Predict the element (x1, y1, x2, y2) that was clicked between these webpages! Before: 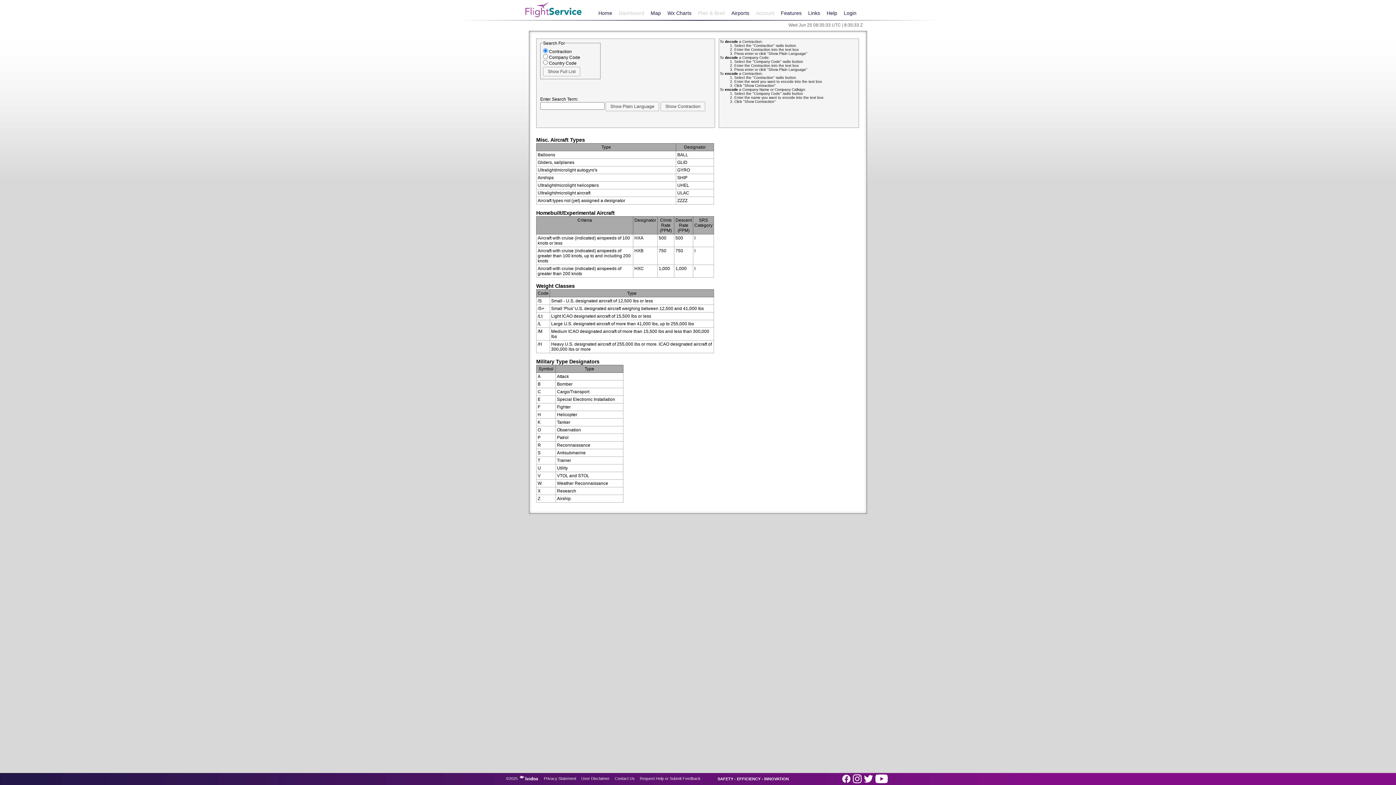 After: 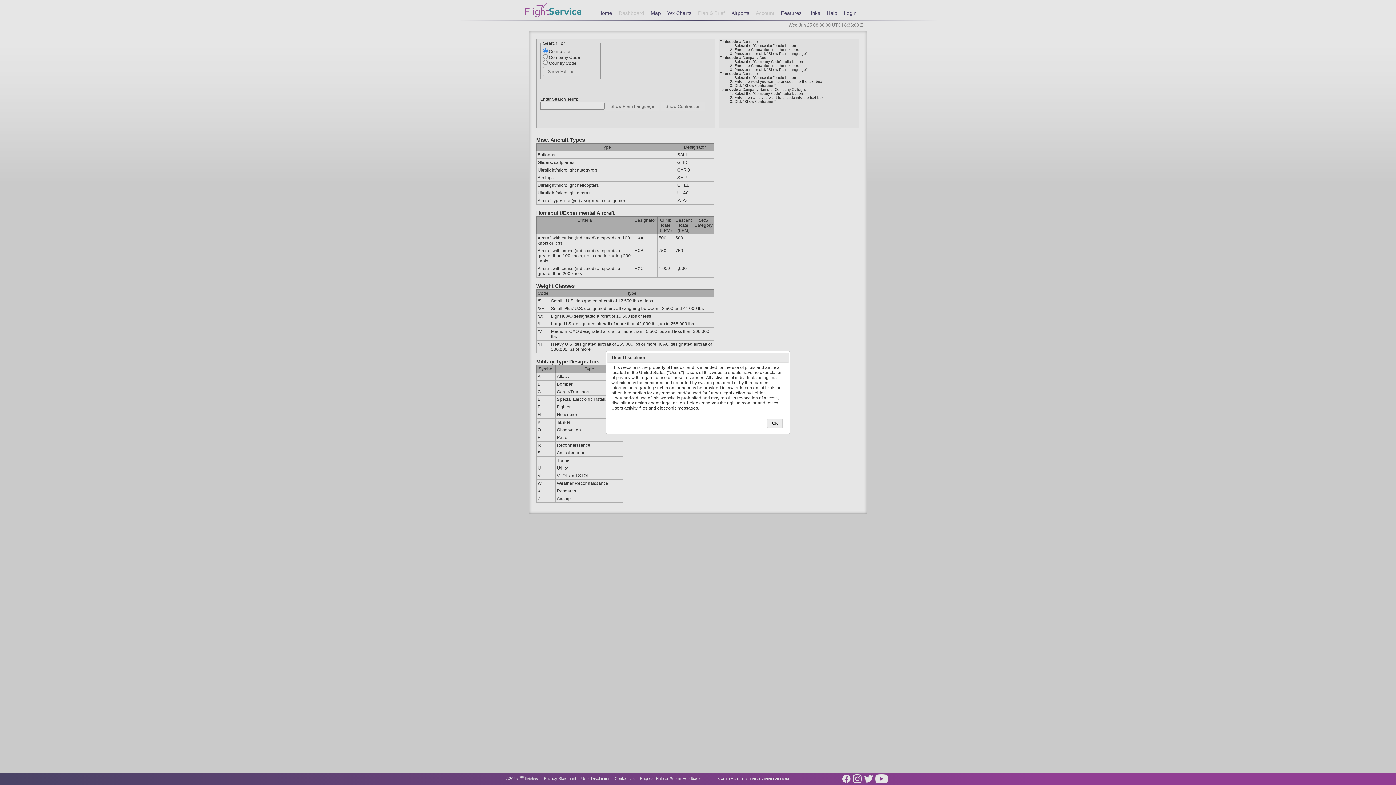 Action: label: User Disclaimer bbox: (581, 776, 609, 781)